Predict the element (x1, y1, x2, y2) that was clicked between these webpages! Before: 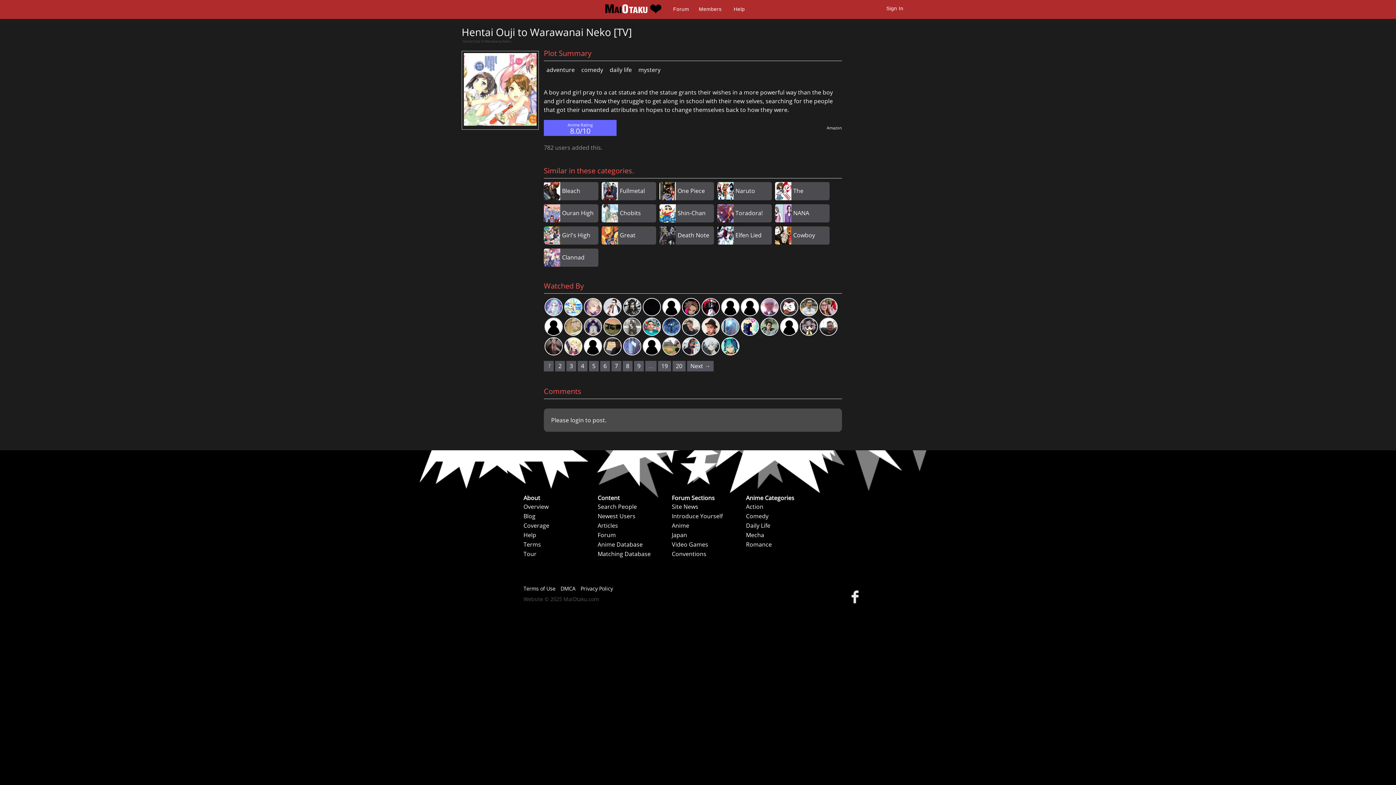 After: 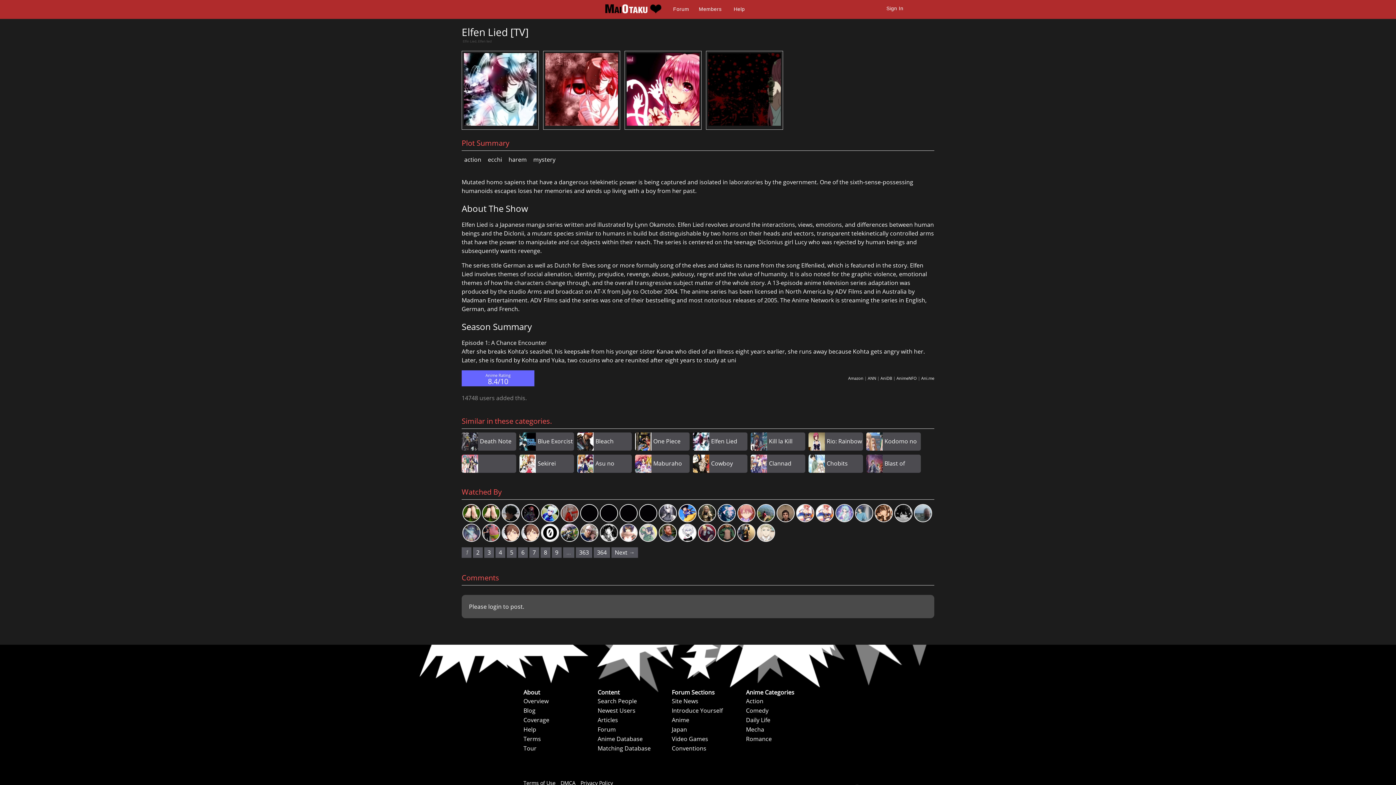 Action: label: Elfen Lied bbox: (735, 231, 761, 239)